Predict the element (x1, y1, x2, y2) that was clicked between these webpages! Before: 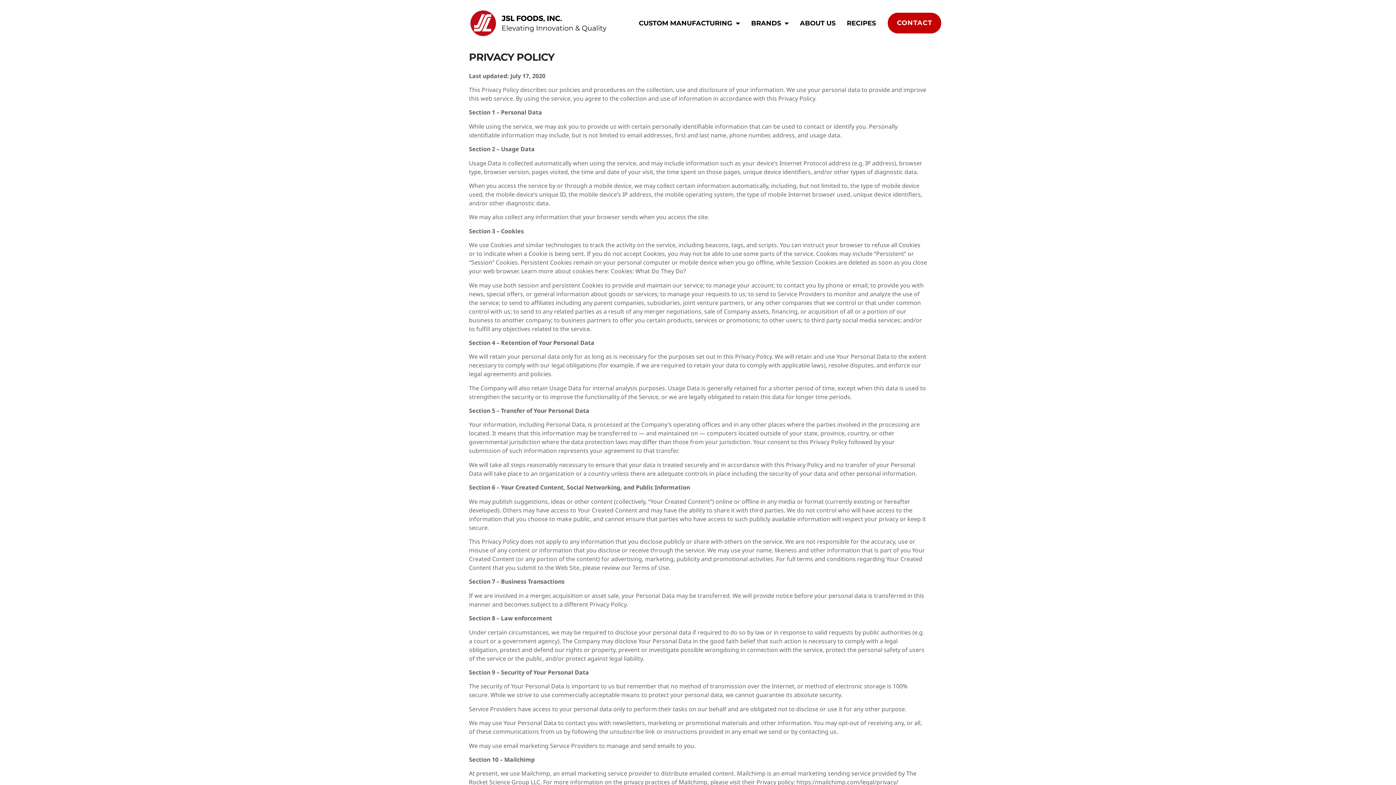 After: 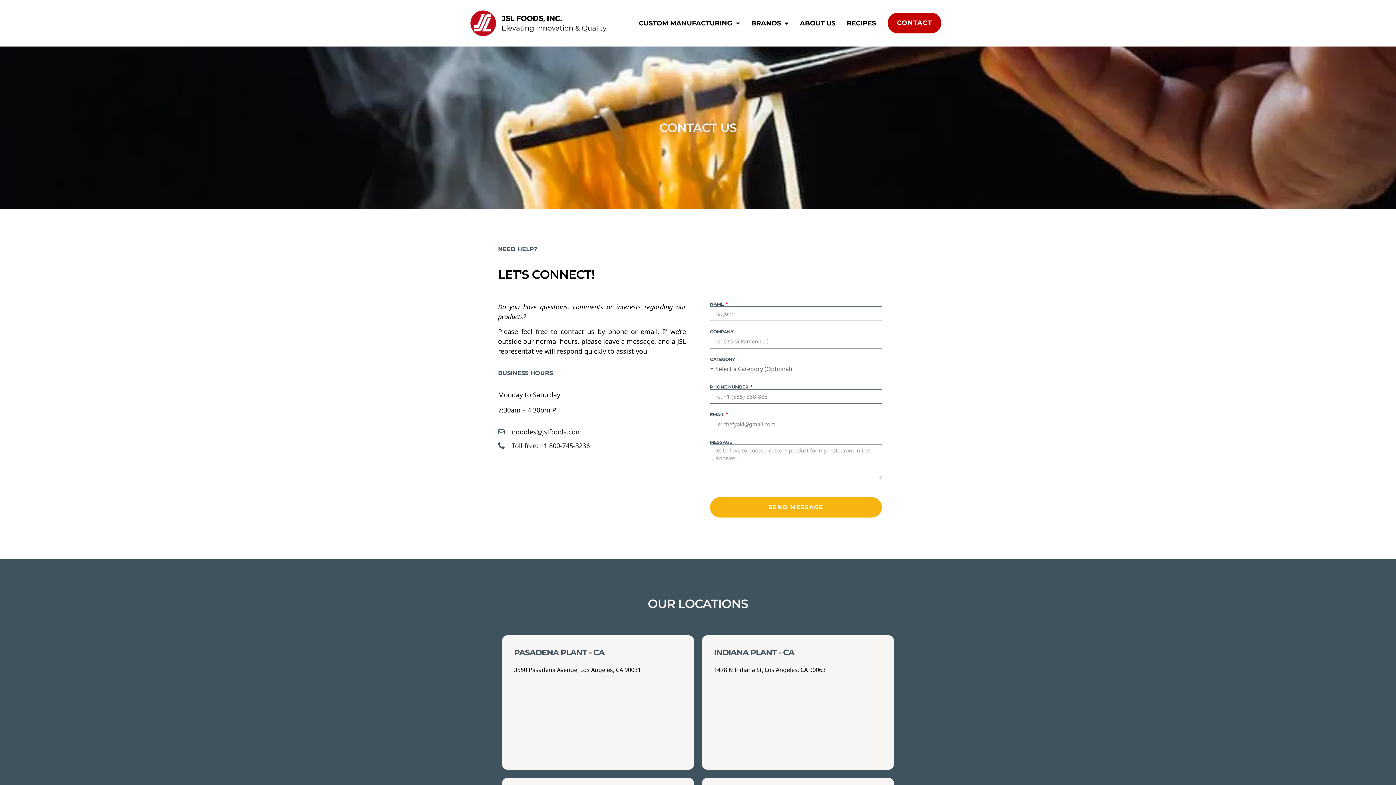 Action: bbox: (888, 12, 941, 33) label: CONTACT